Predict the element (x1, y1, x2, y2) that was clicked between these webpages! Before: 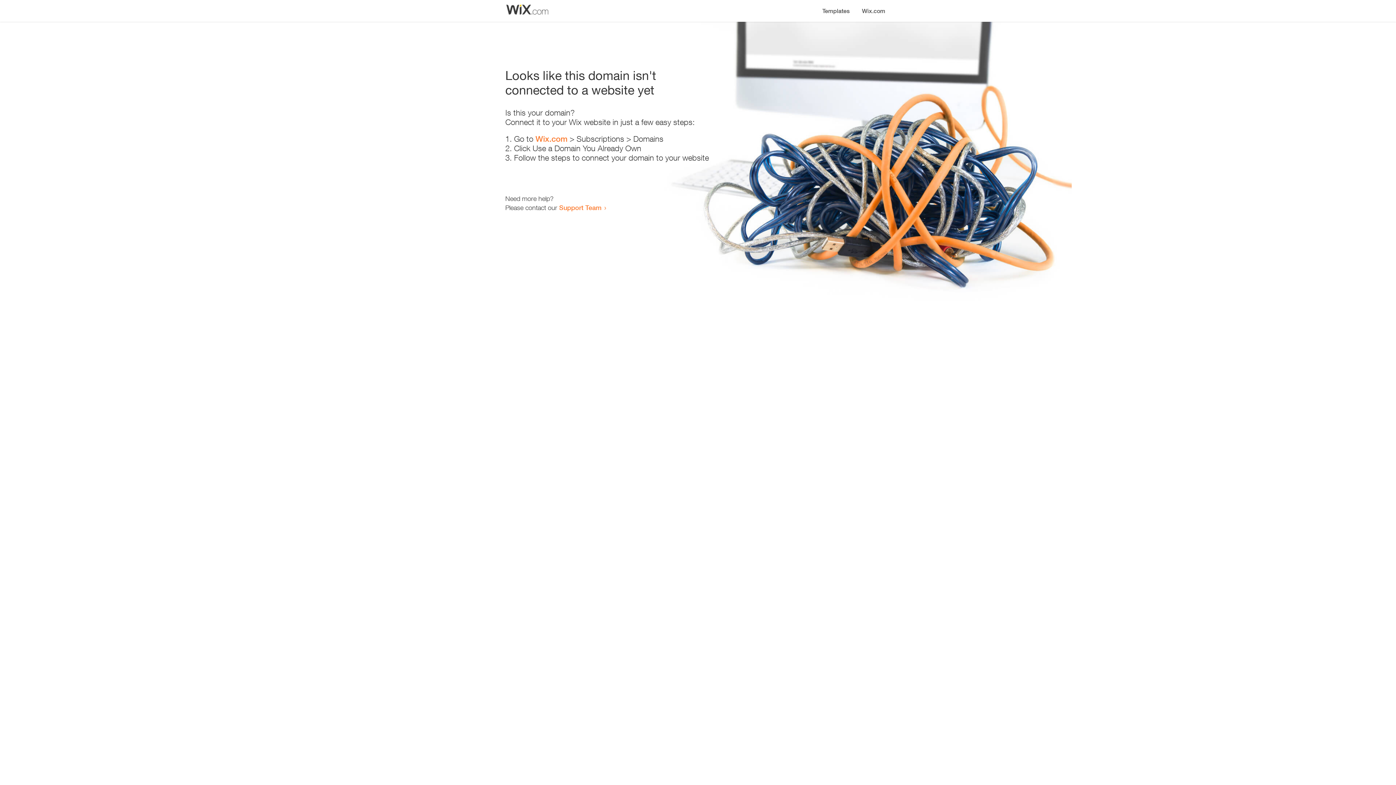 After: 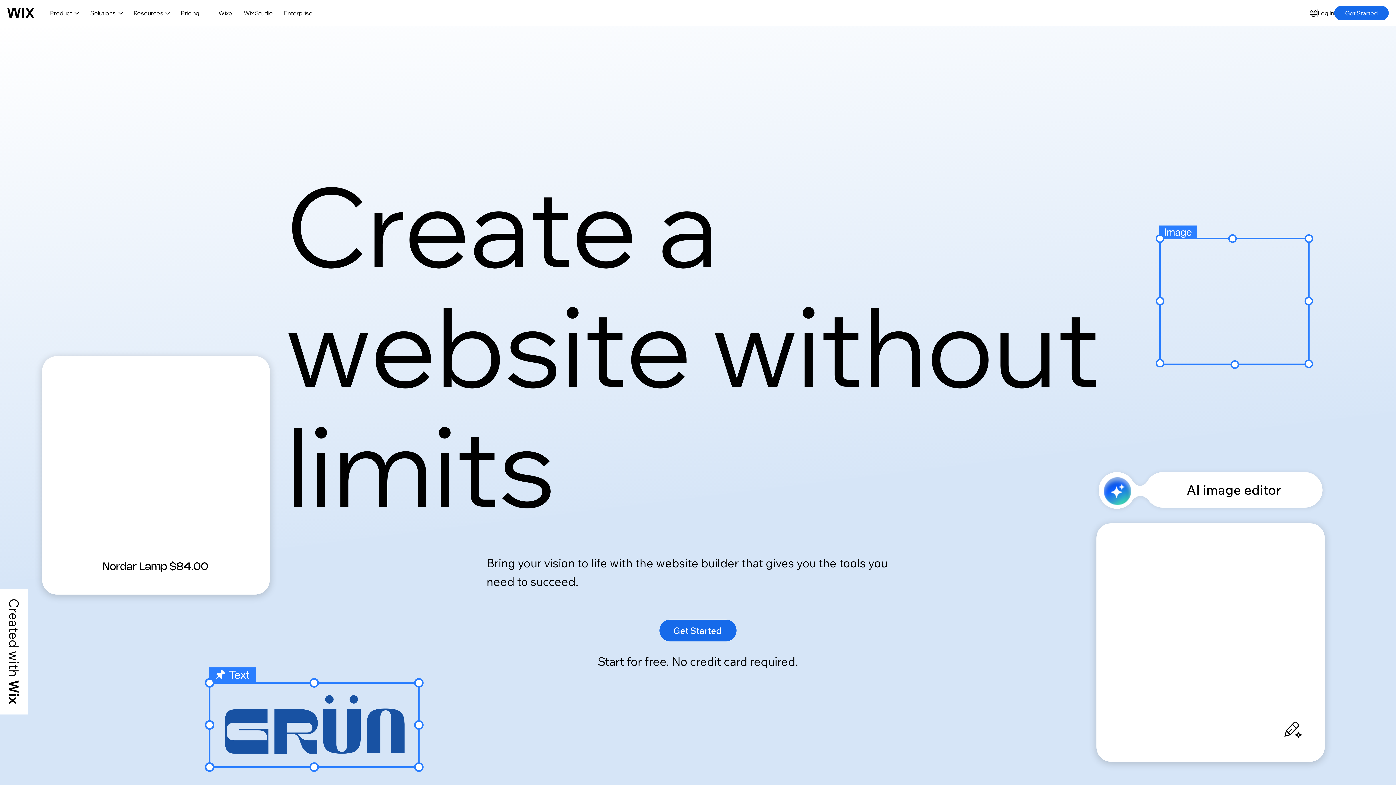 Action: label: Wix.com bbox: (856, 0, 890, 14)